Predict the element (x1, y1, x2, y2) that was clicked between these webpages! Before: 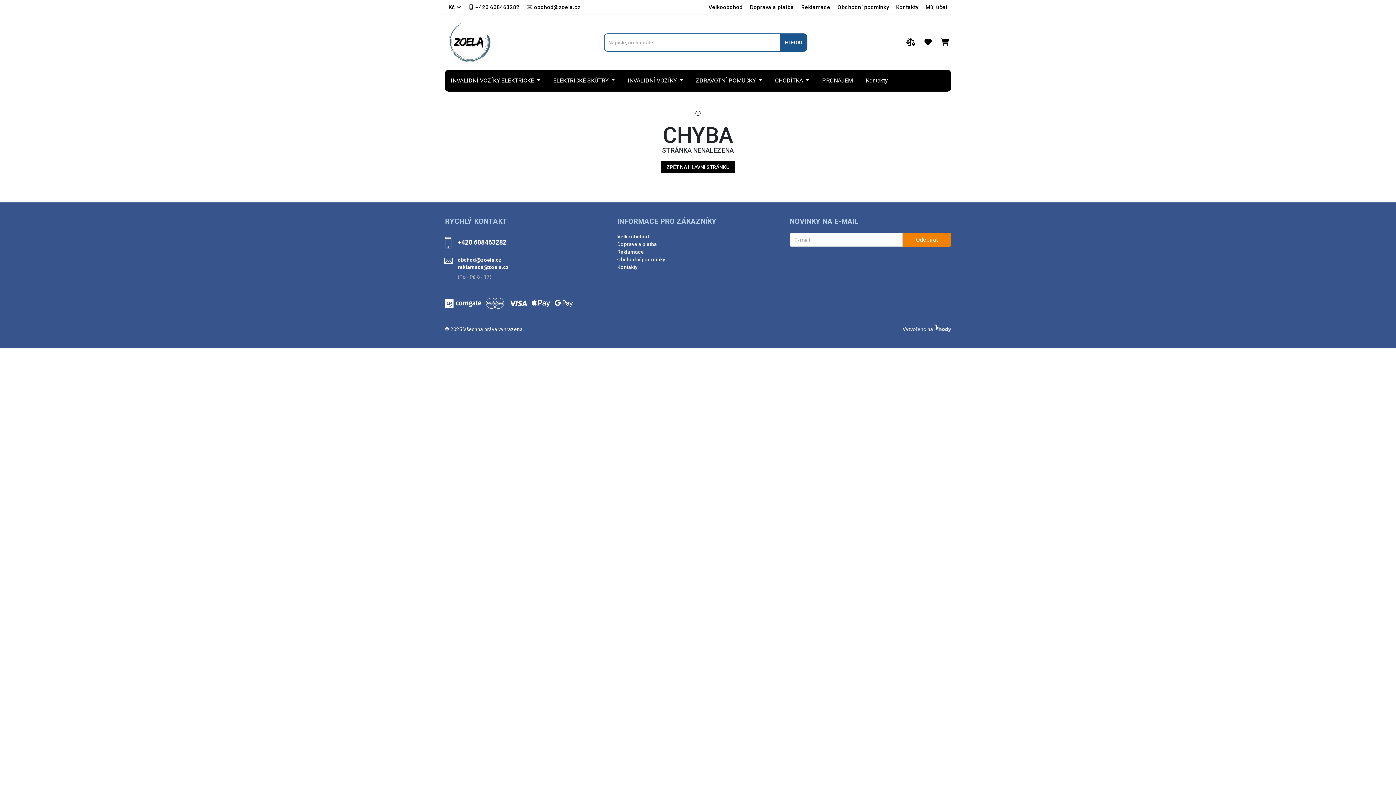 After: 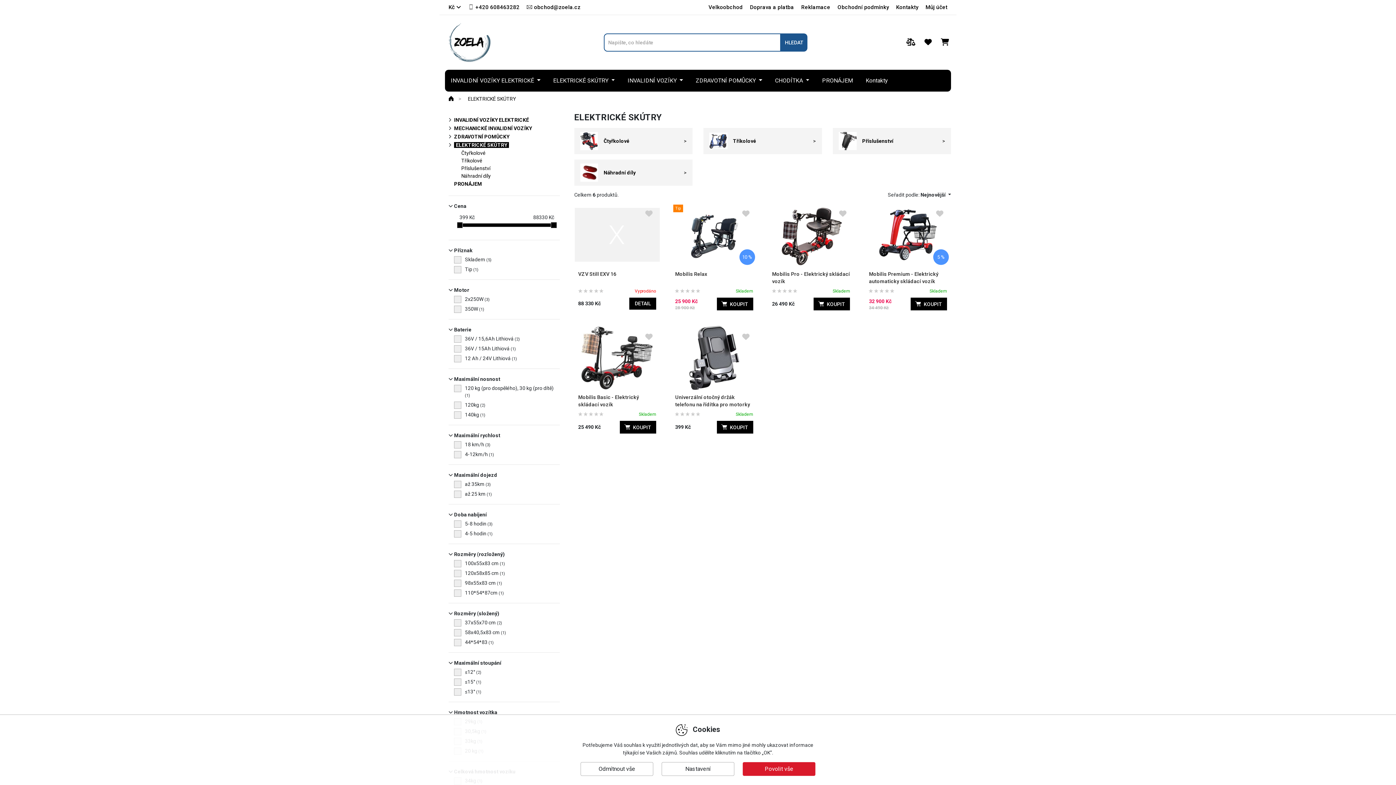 Action: label: ELEKTRICKÉ SKÚTRY  bbox: (547, 69, 620, 91)